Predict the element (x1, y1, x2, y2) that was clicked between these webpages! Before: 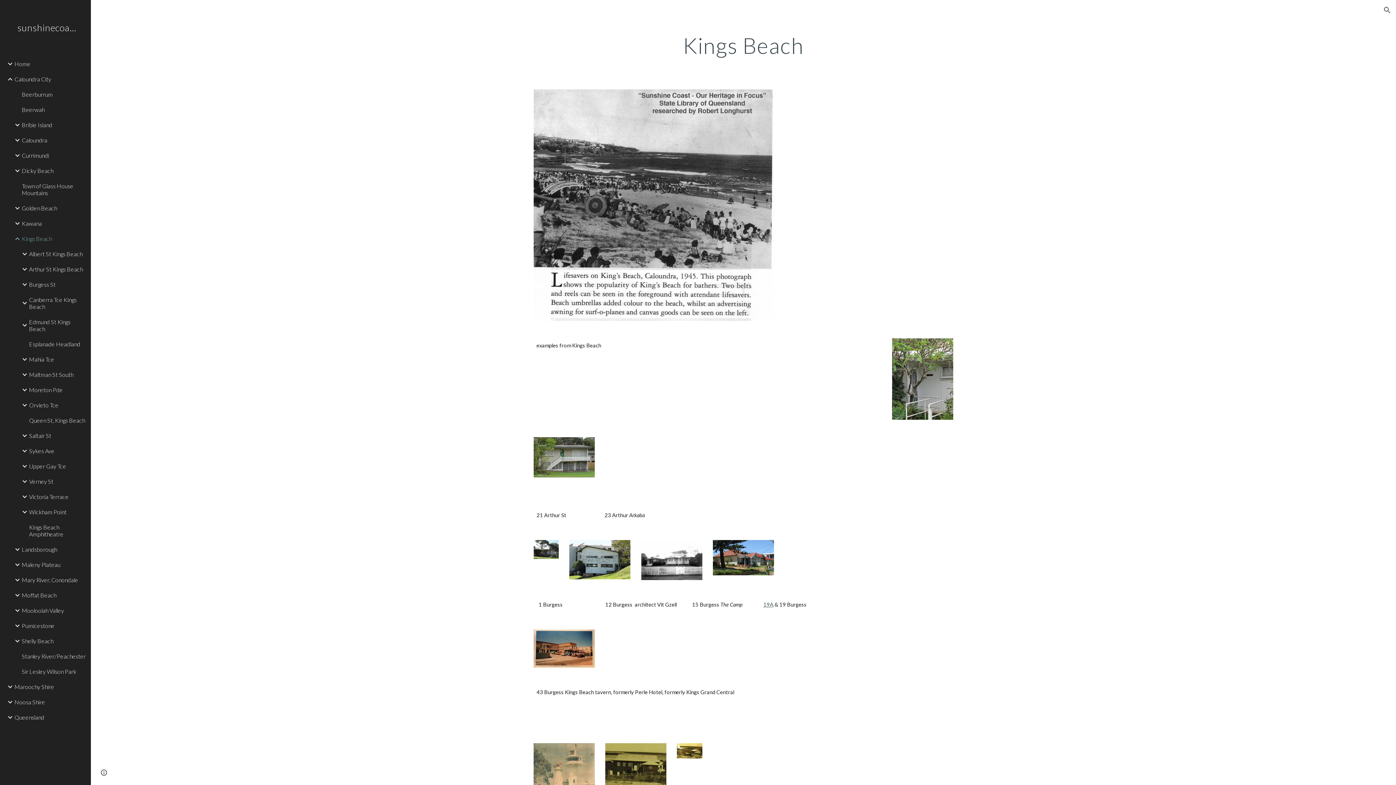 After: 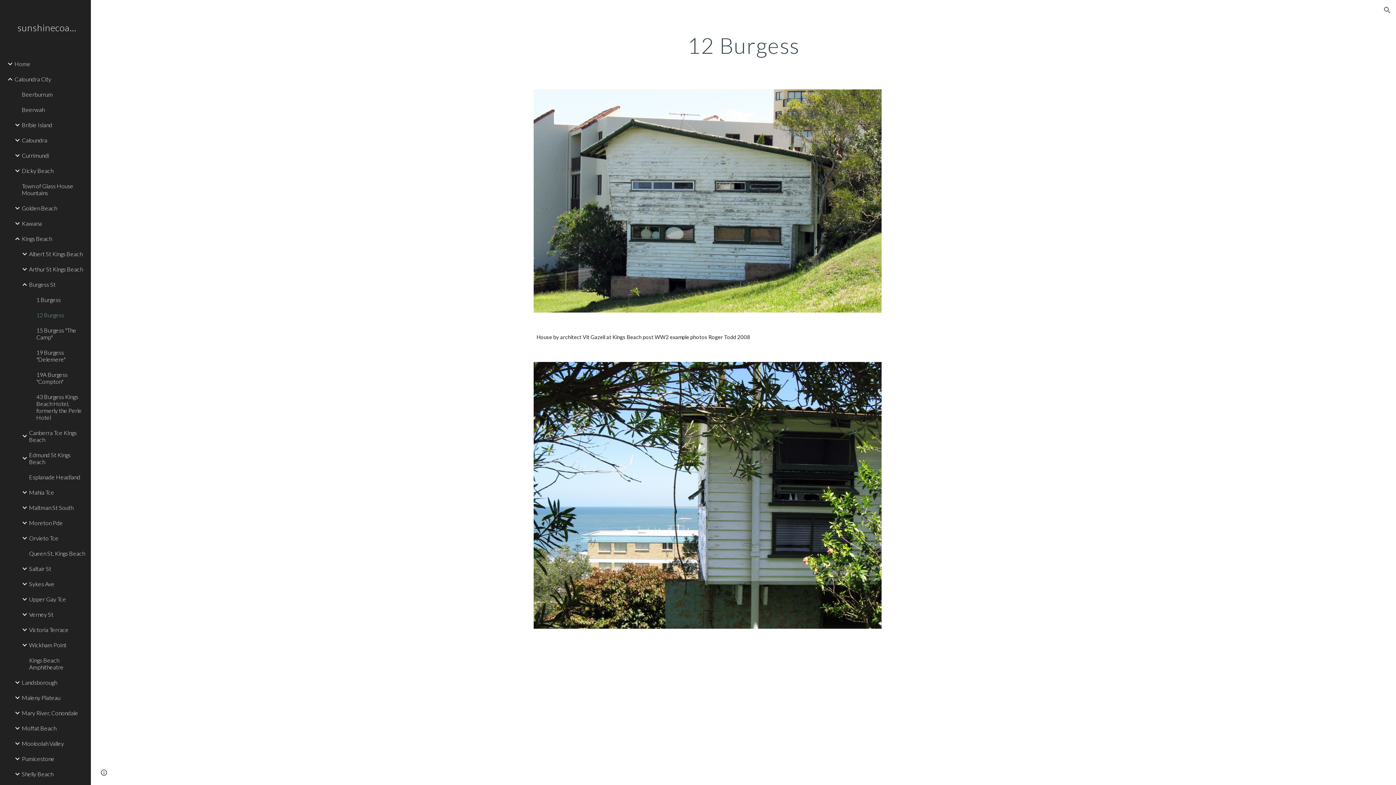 Action: bbox: (569, 540, 630, 579)